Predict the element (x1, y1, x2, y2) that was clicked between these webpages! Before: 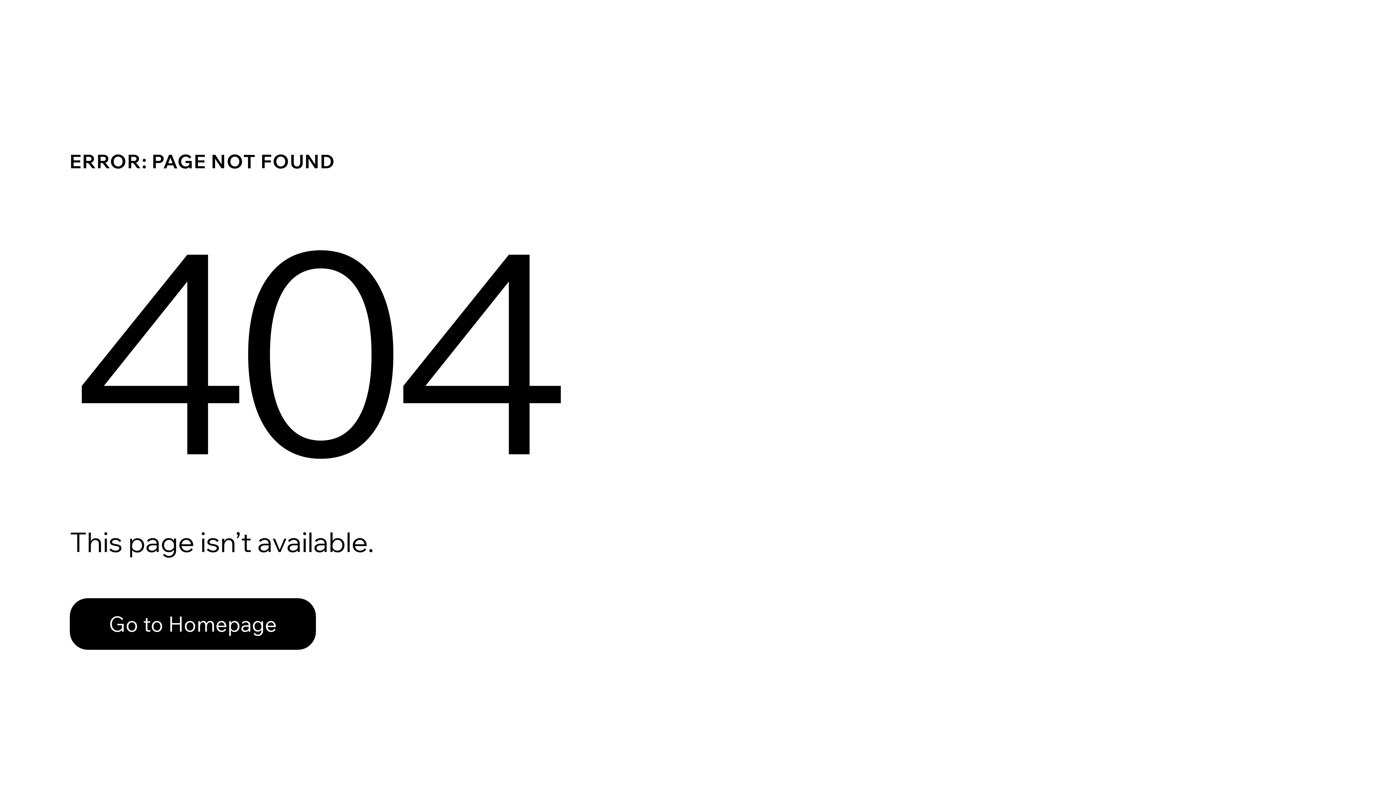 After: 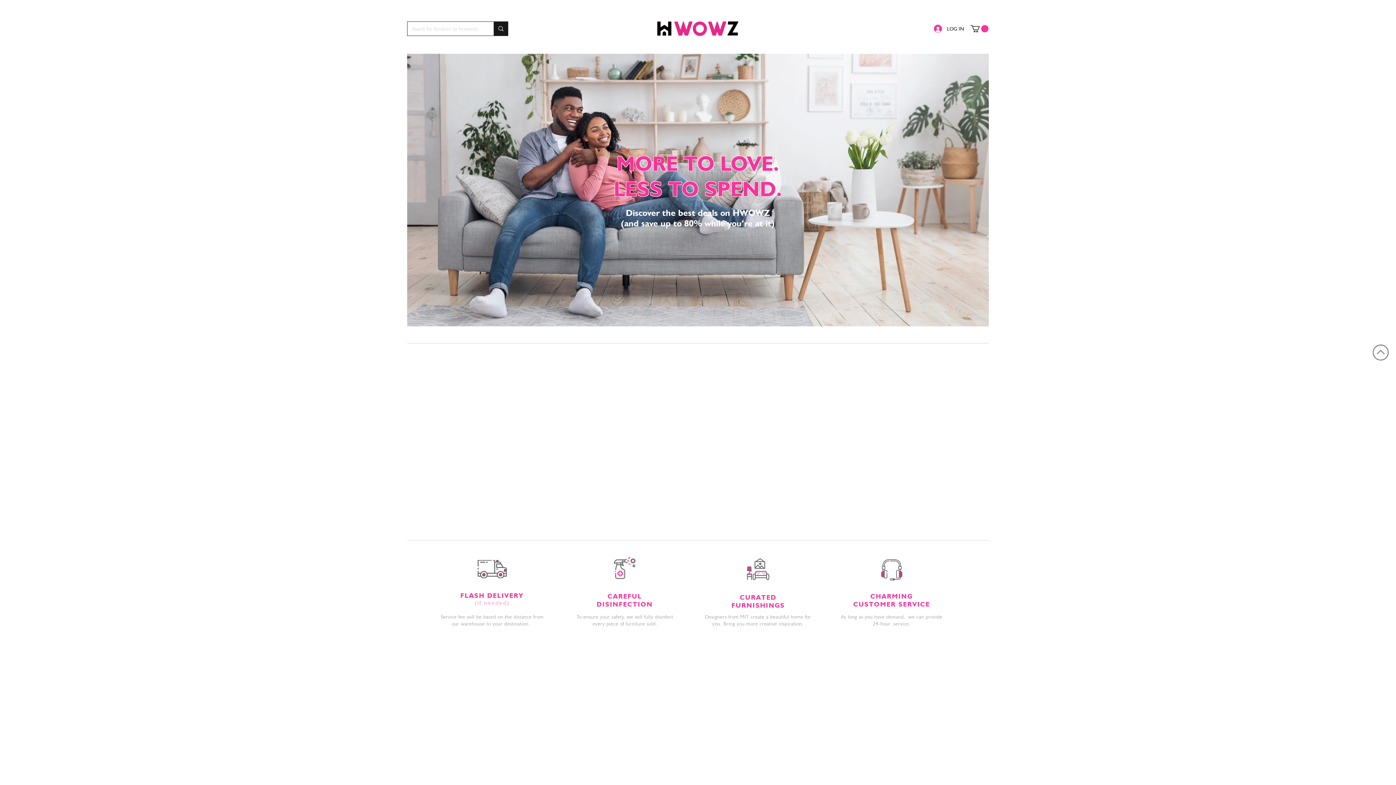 Action: label: Go to Homepage bbox: (69, 598, 316, 650)